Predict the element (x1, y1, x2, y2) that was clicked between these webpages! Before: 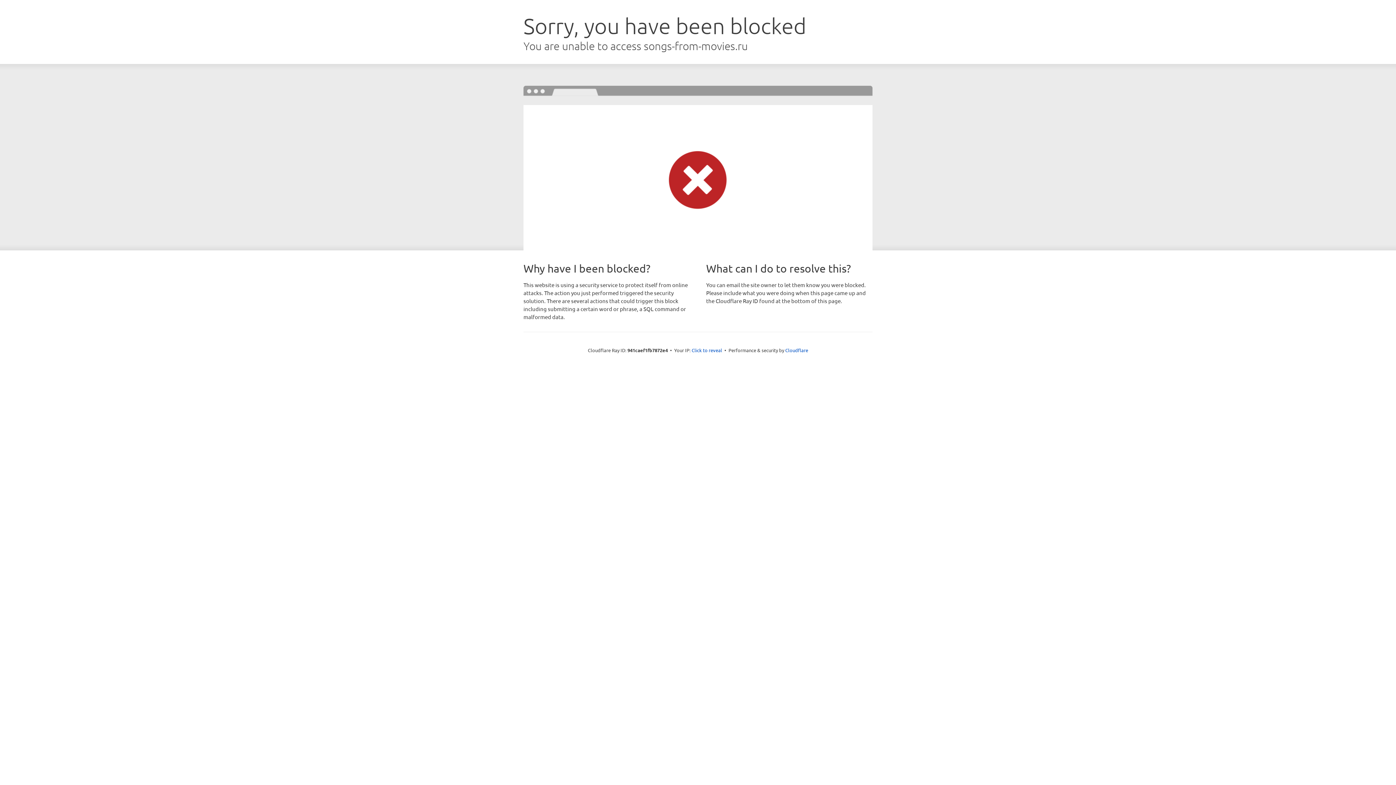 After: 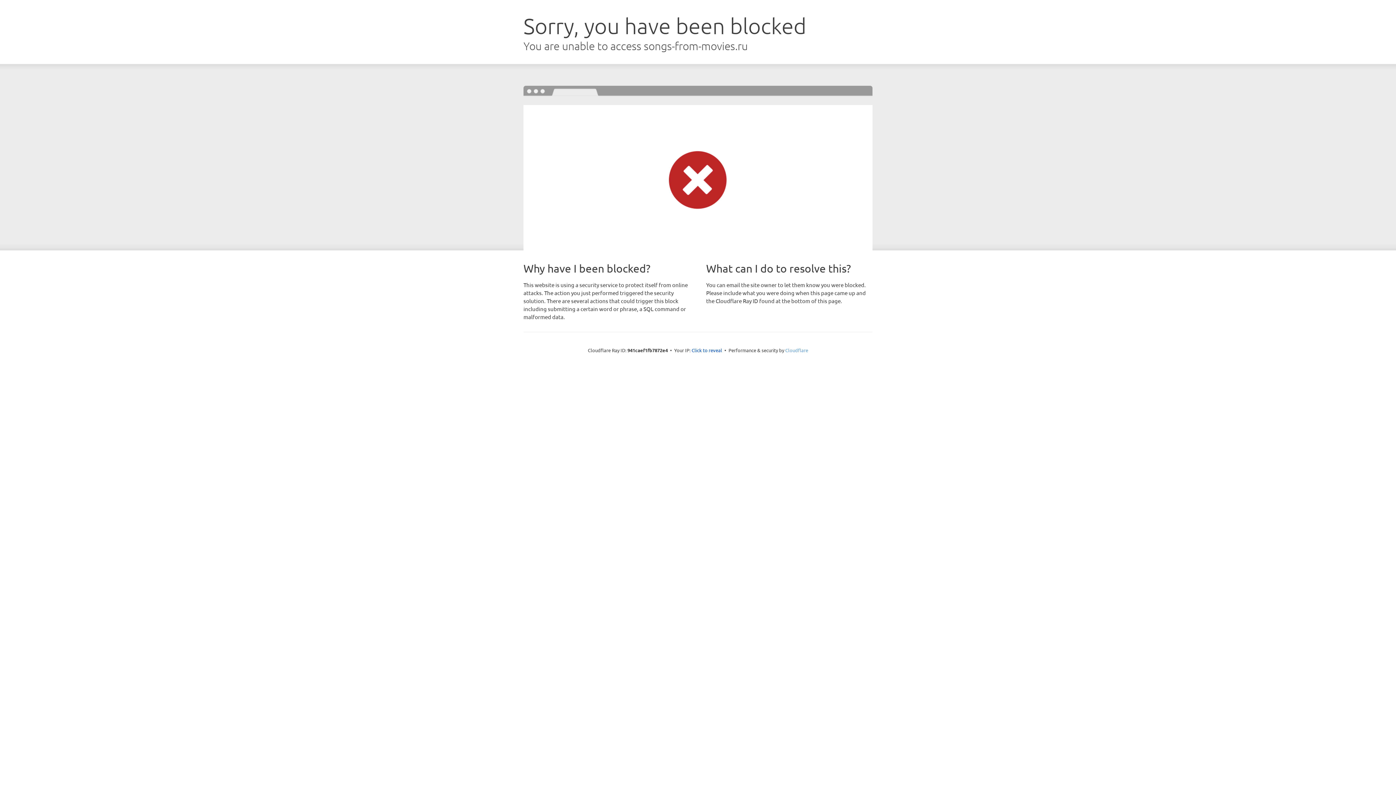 Action: label: Cloudflare bbox: (785, 347, 808, 353)